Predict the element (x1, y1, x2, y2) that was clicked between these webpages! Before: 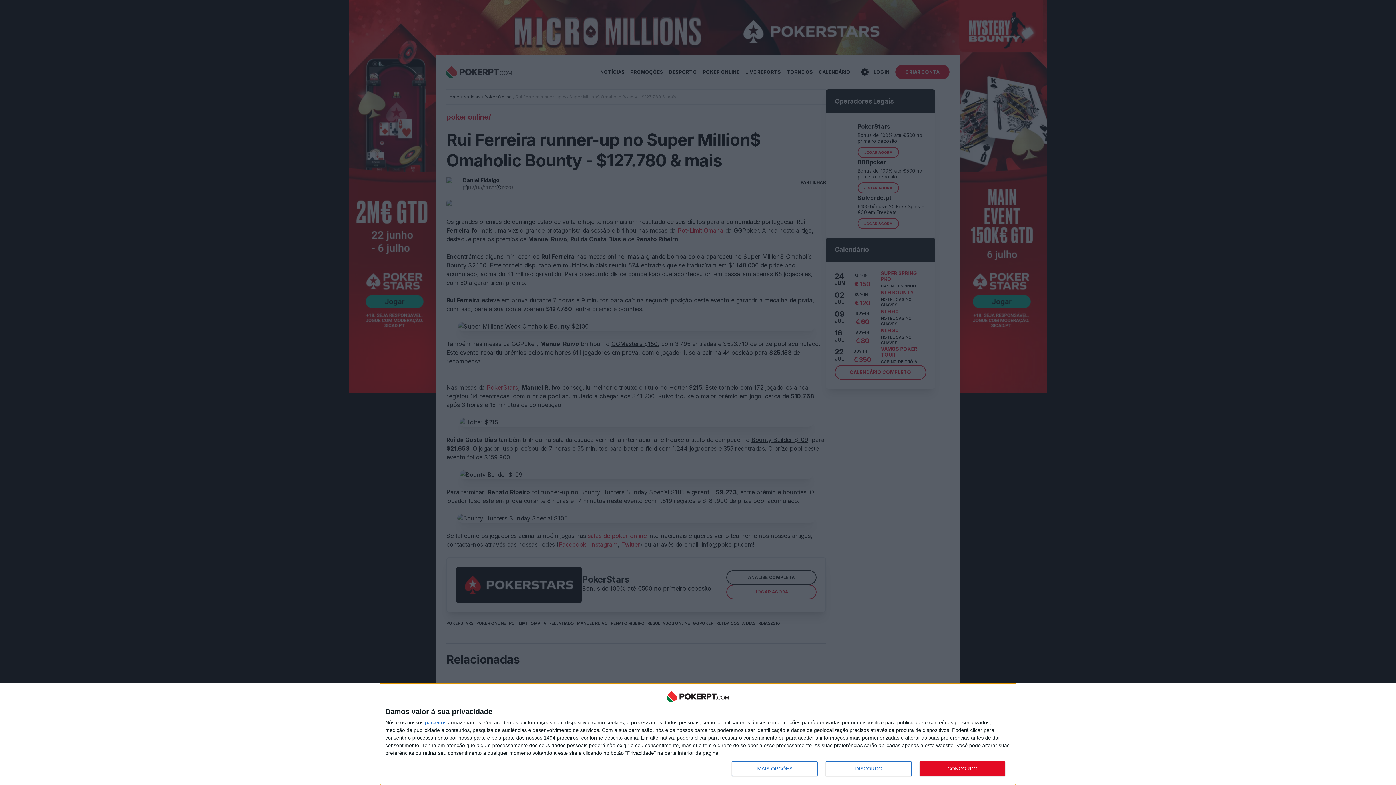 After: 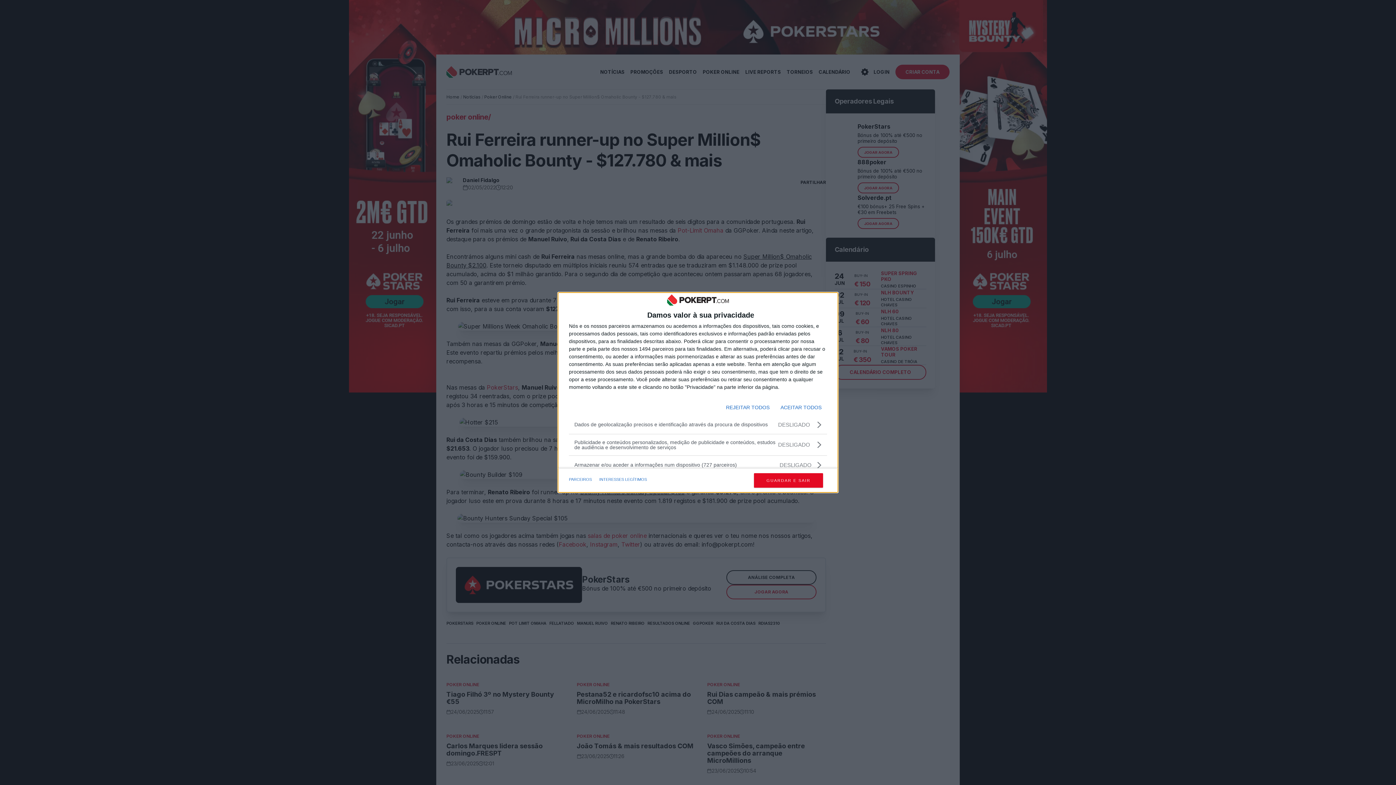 Action: label: MAIS OPÇÕES bbox: (732, 761, 817, 776)